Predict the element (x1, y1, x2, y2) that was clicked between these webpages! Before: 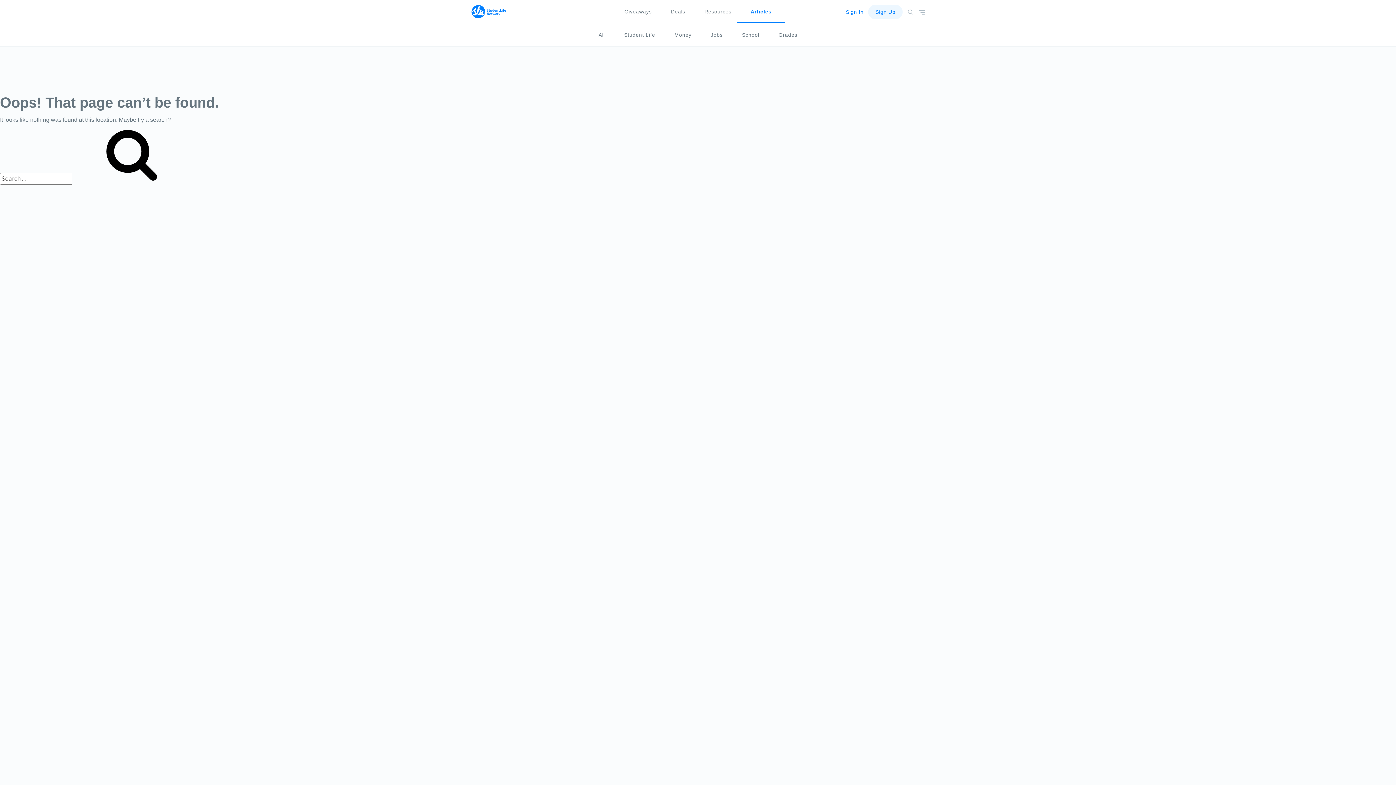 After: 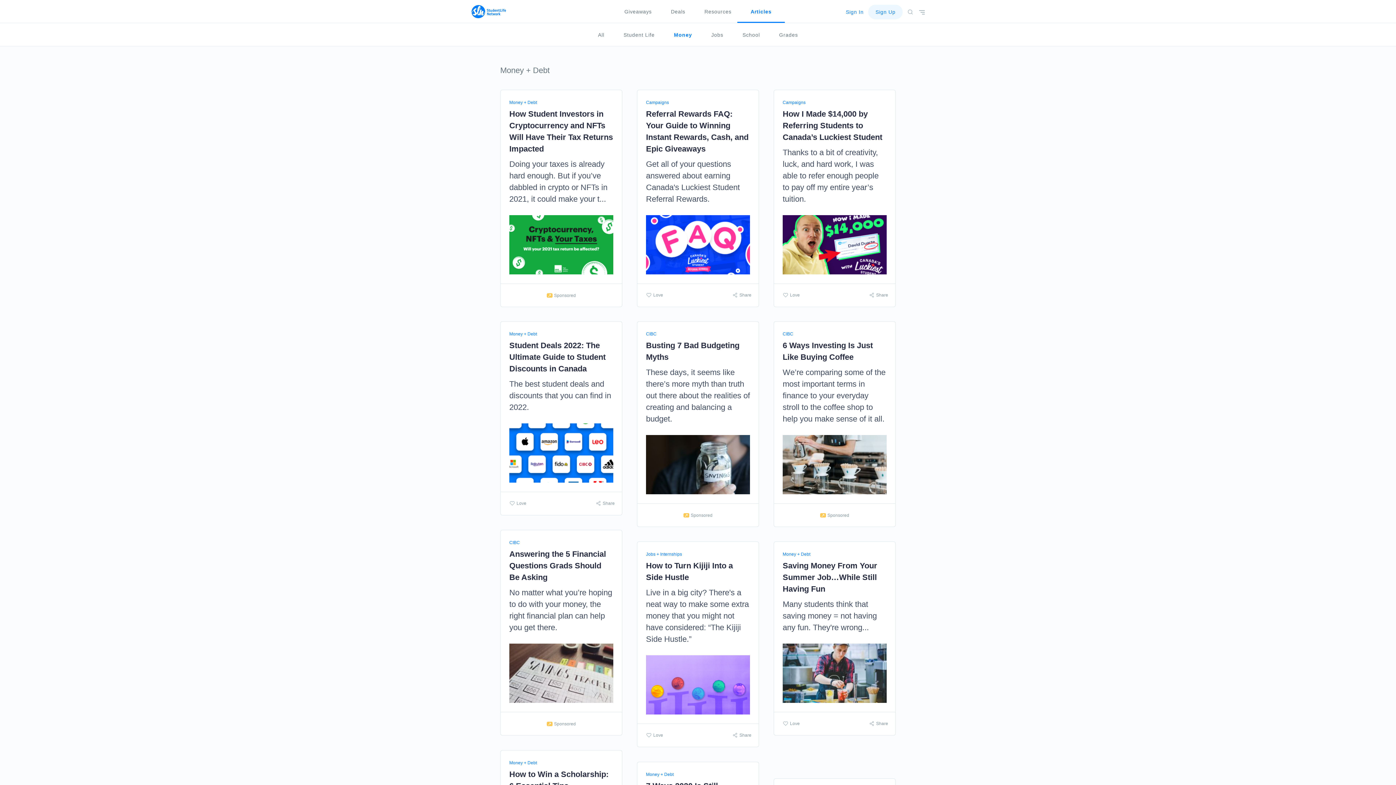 Action: label: Money bbox: (665, 23, 700, 46)